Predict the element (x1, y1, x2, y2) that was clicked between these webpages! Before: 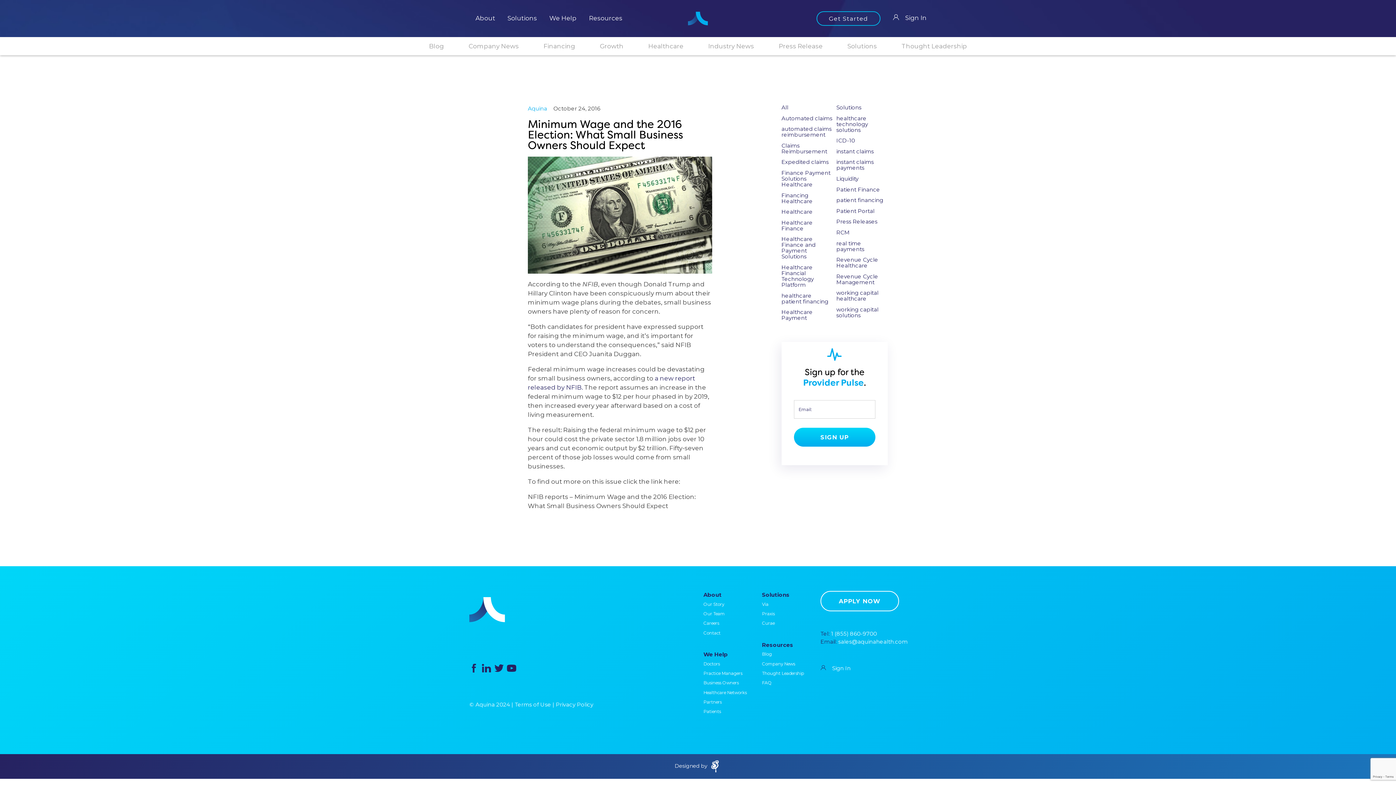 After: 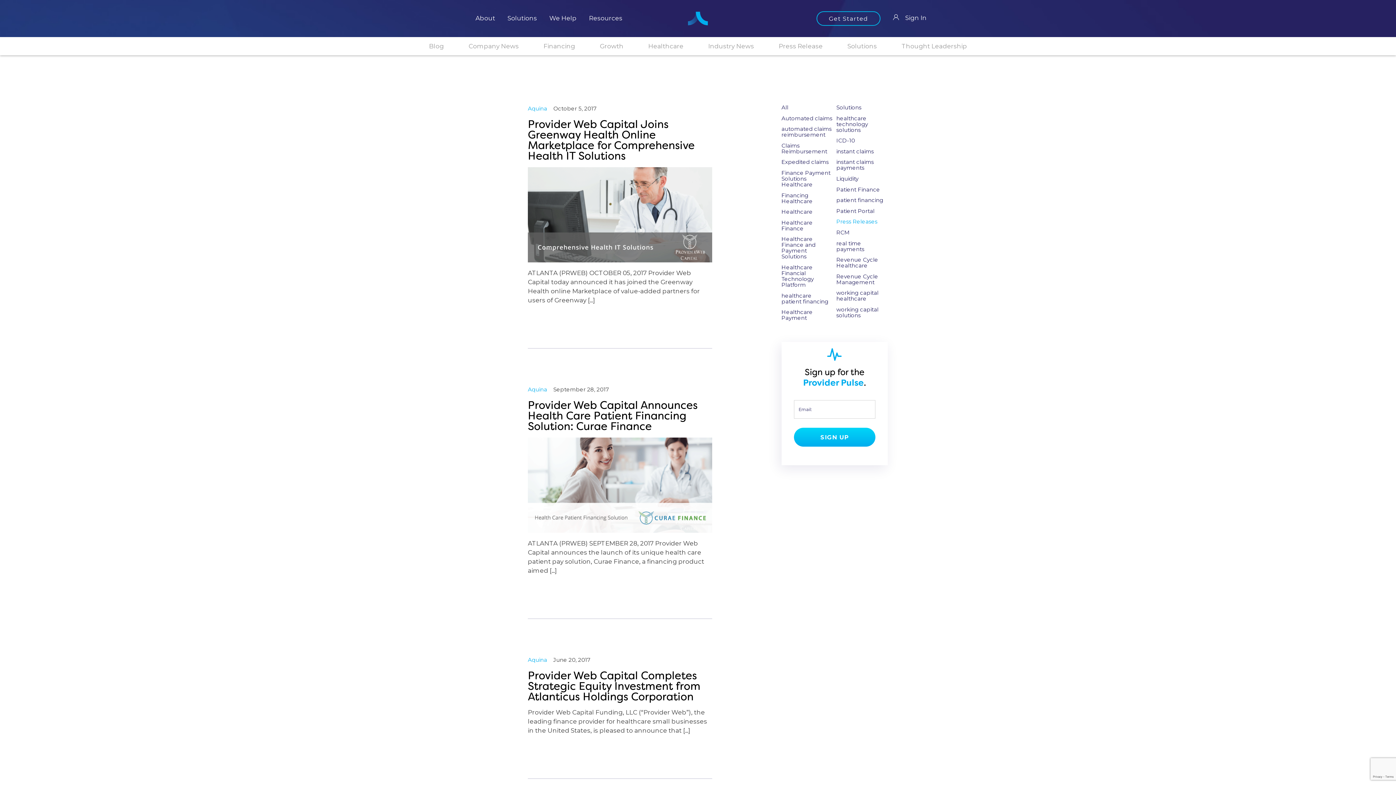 Action: label: Press Releases bbox: (836, 219, 887, 224)